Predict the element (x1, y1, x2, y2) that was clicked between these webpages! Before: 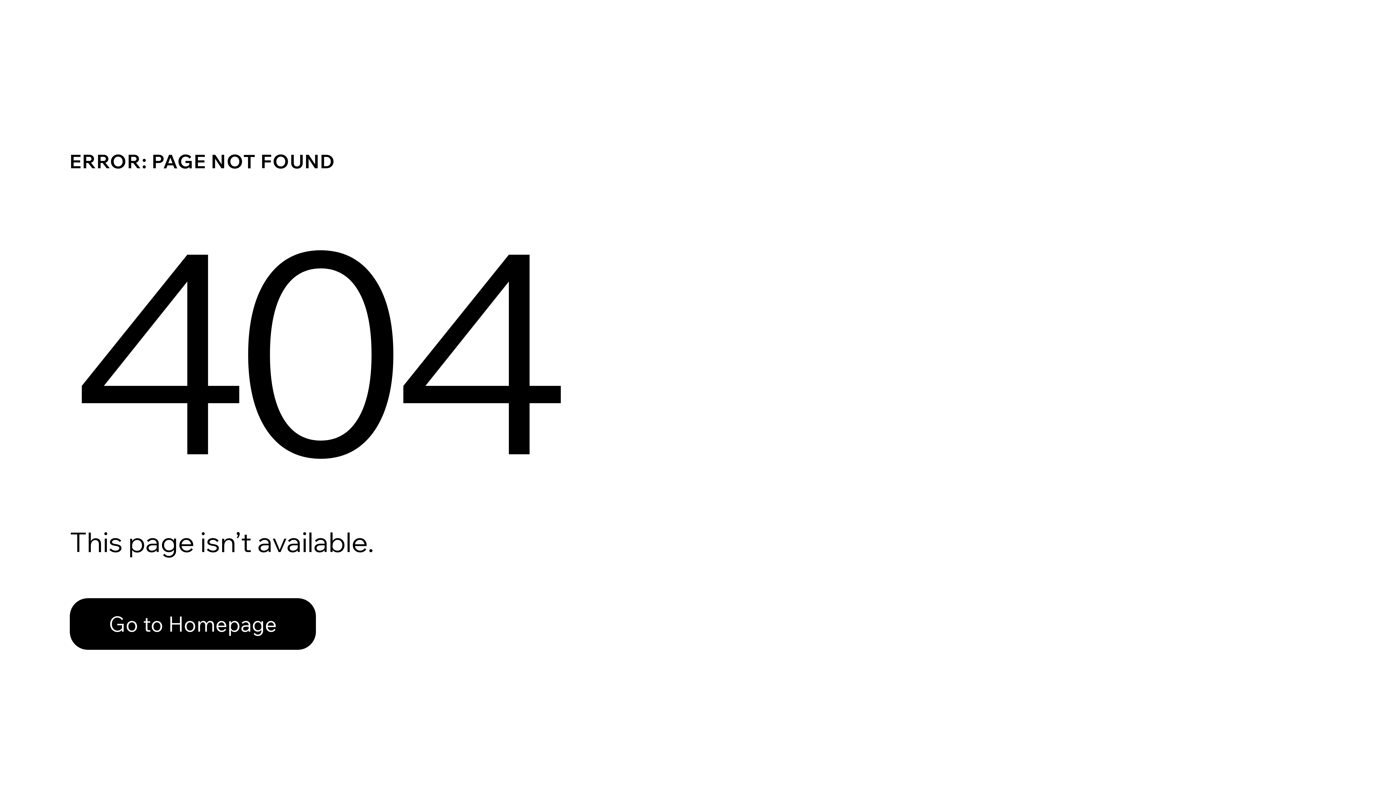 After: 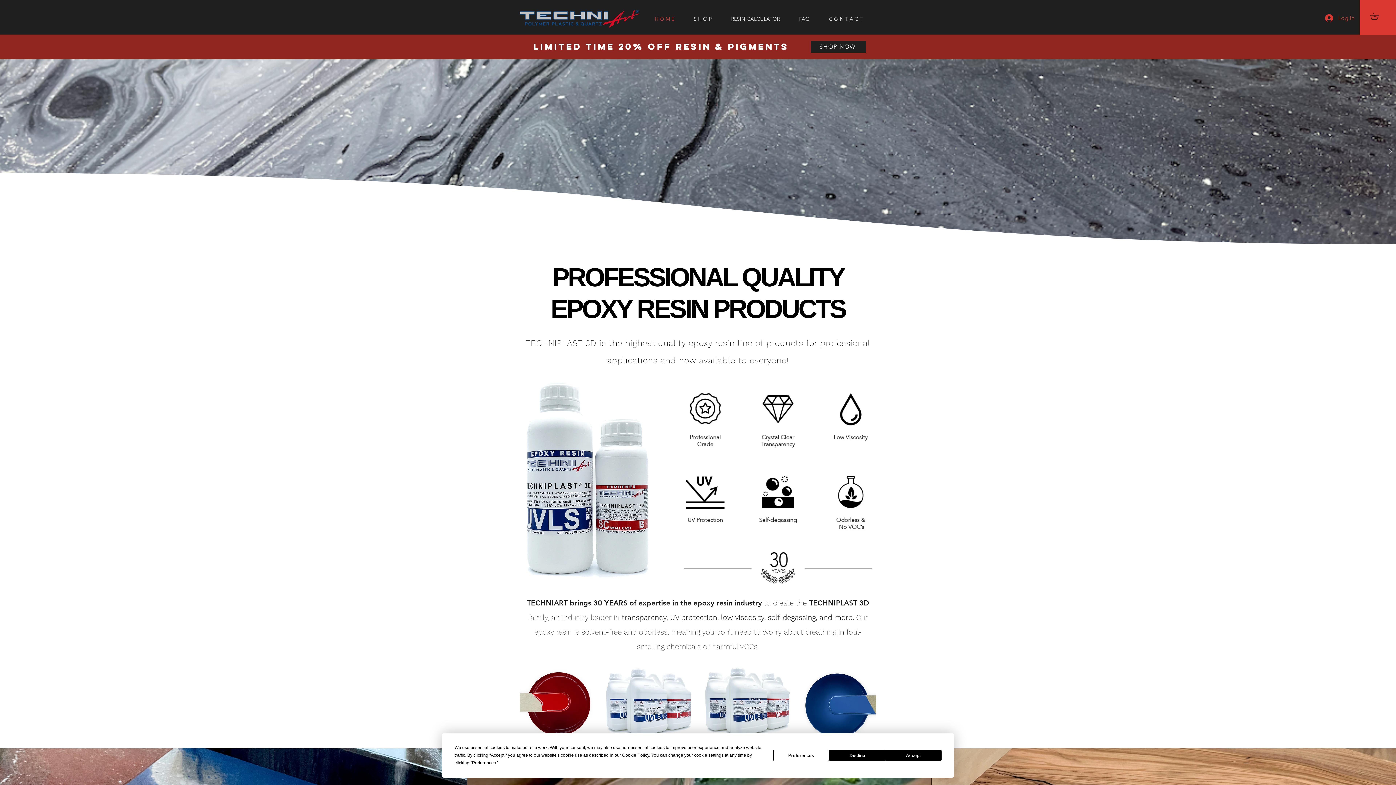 Action: label: Go to Homepage bbox: (69, 598, 316, 650)